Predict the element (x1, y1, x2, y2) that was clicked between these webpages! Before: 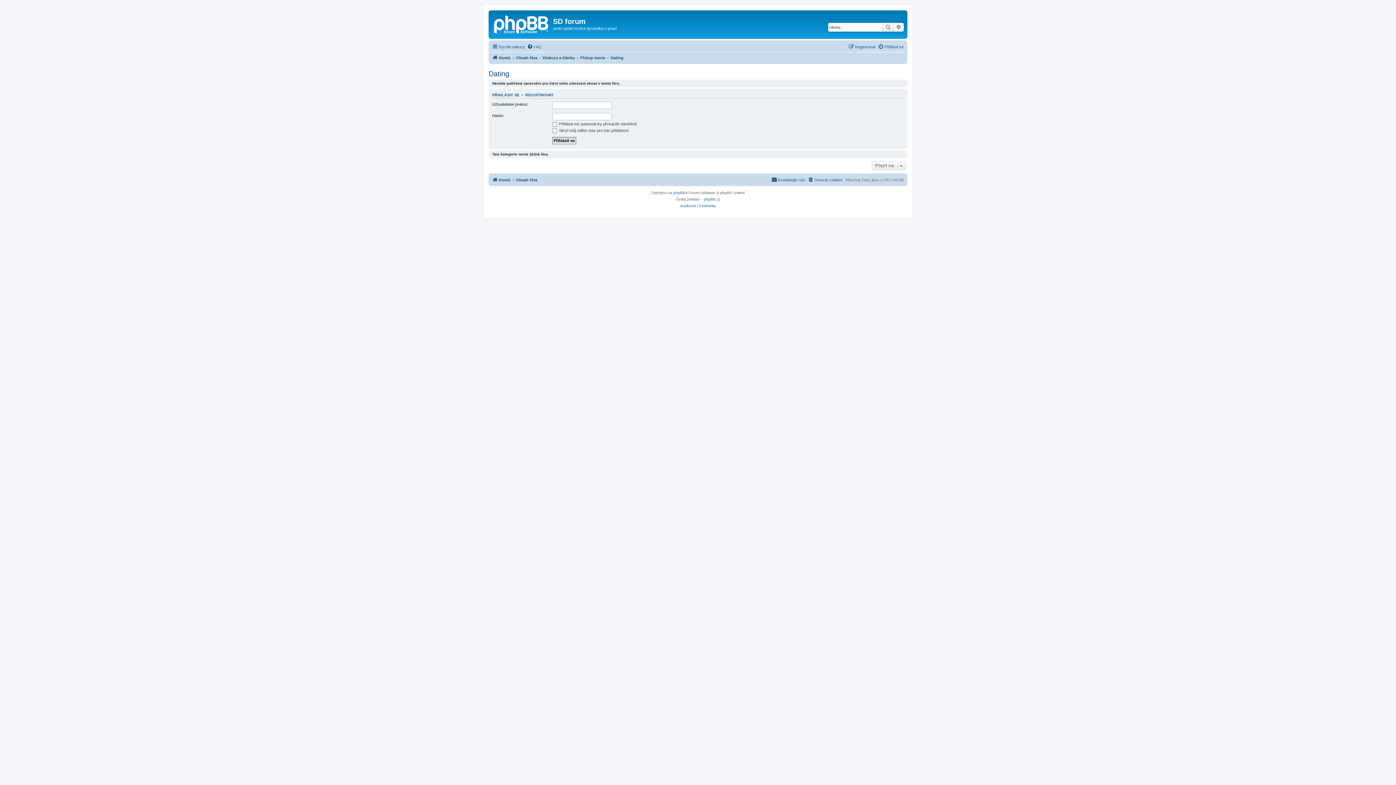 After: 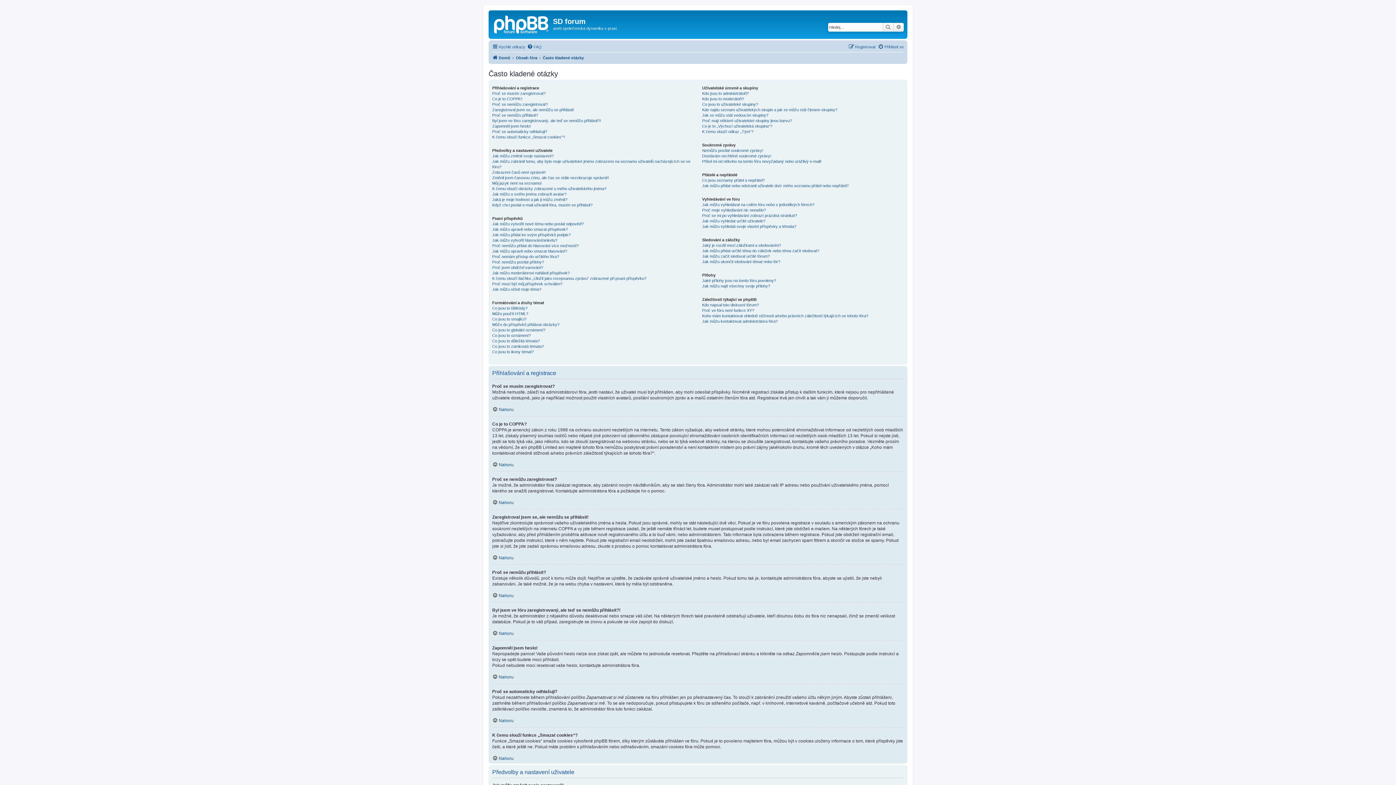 Action: bbox: (527, 42, 541, 51) label: FAQ